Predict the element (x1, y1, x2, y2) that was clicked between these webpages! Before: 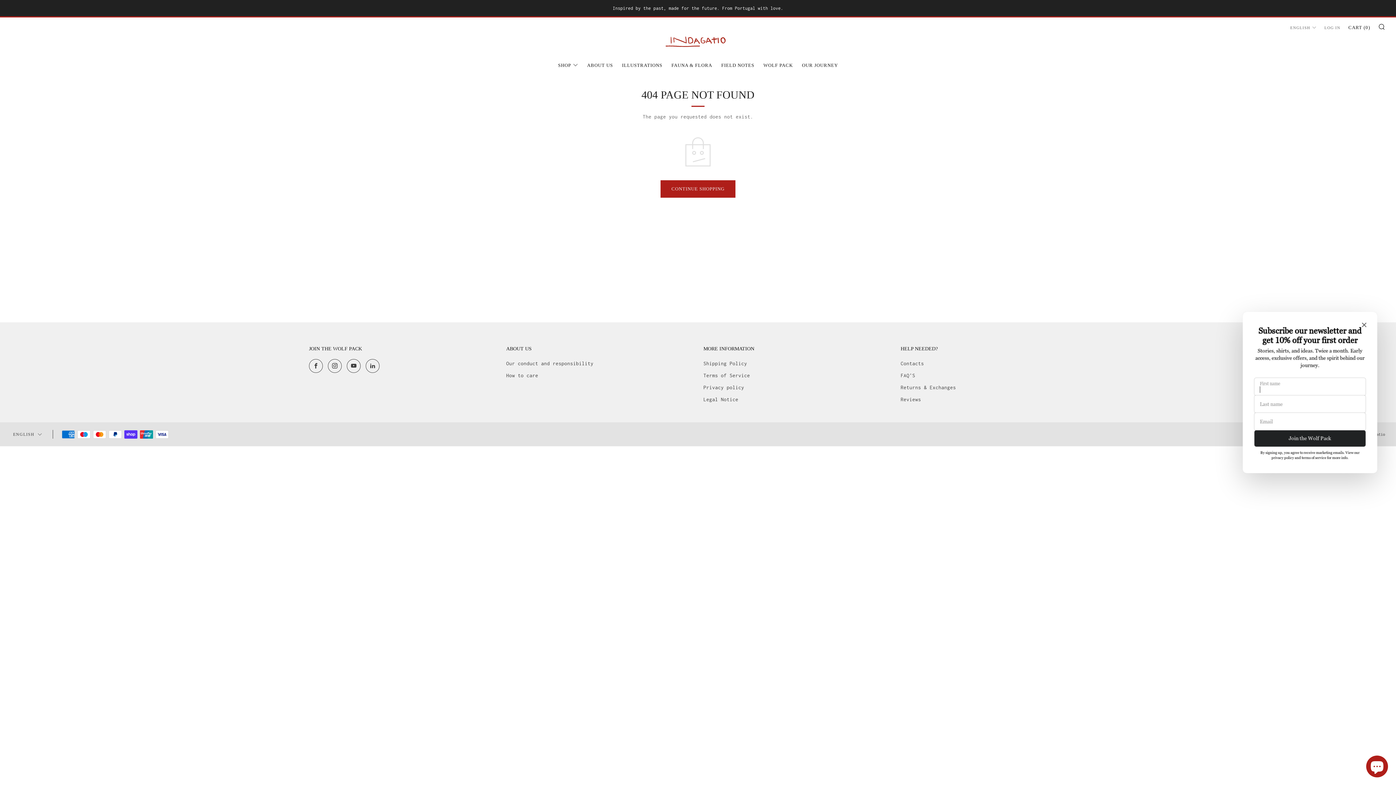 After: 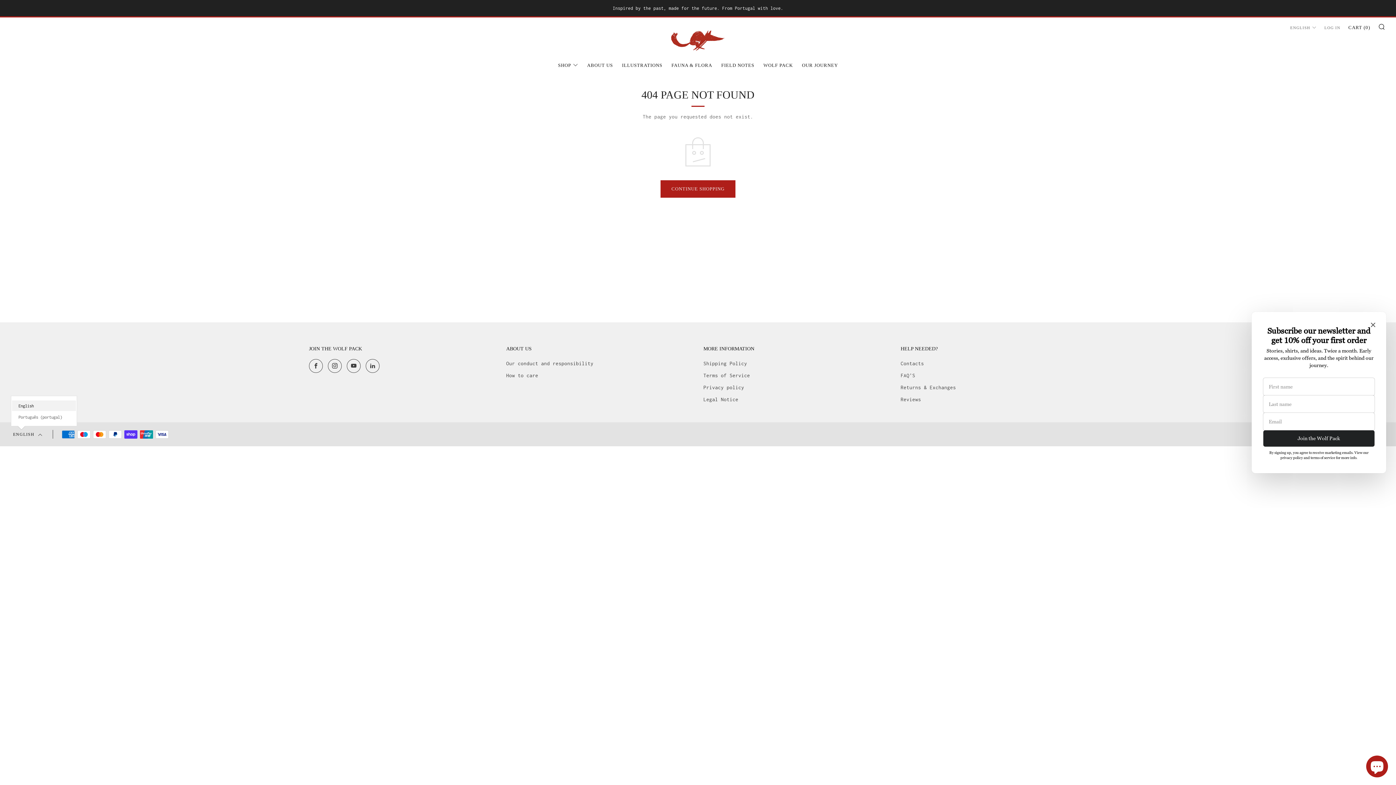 Action: label: ENGLISH bbox: (10, 427, 44, 443)